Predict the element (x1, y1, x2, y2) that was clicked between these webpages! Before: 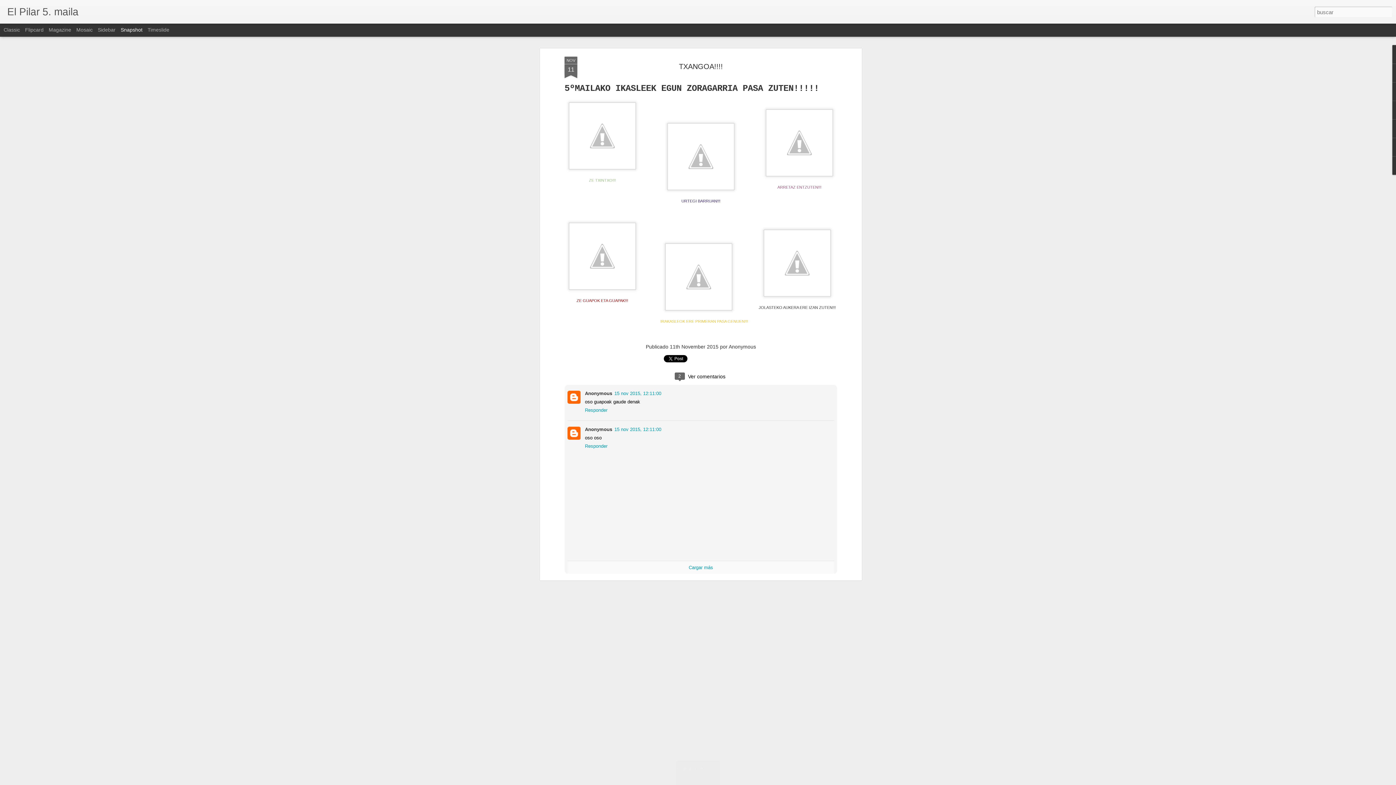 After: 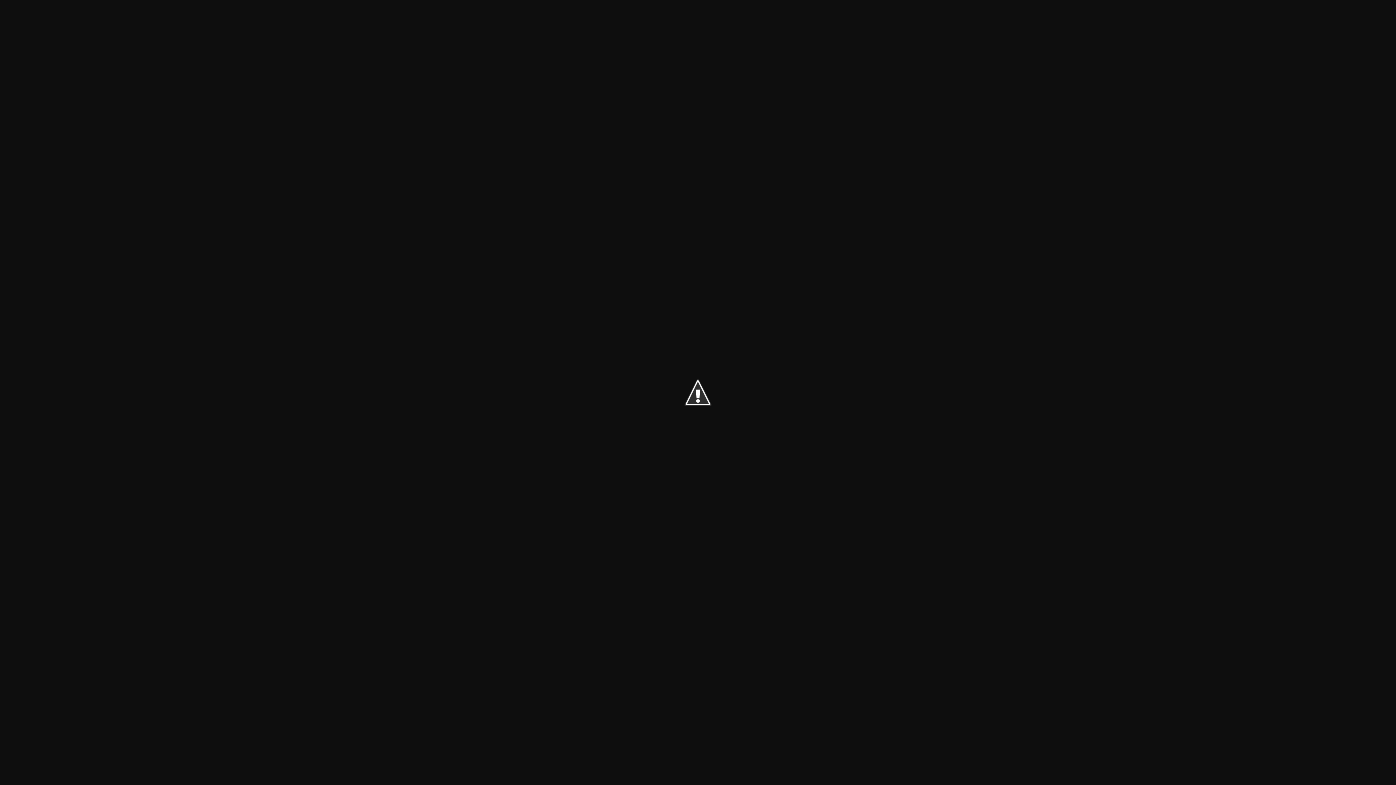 Action: bbox: (662, 312, 735, 318)